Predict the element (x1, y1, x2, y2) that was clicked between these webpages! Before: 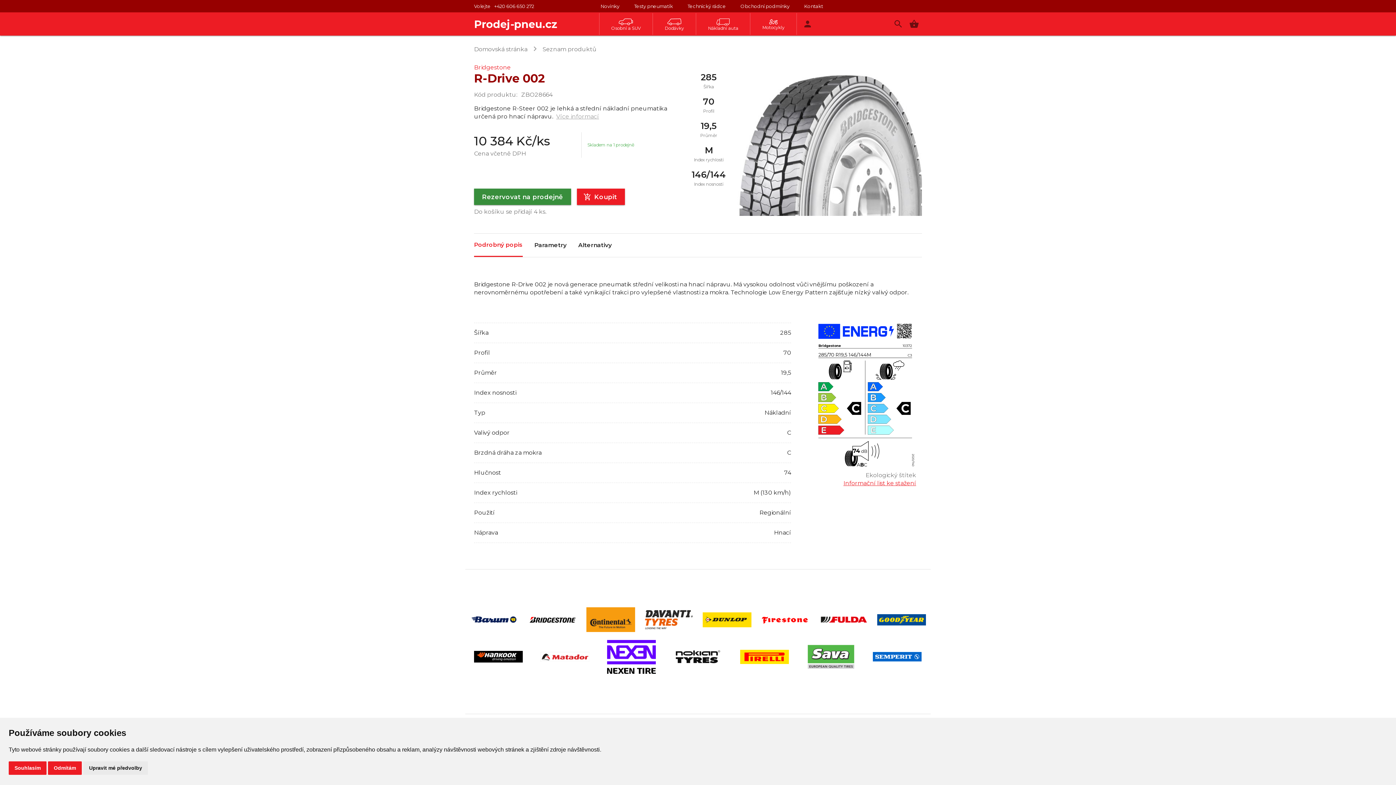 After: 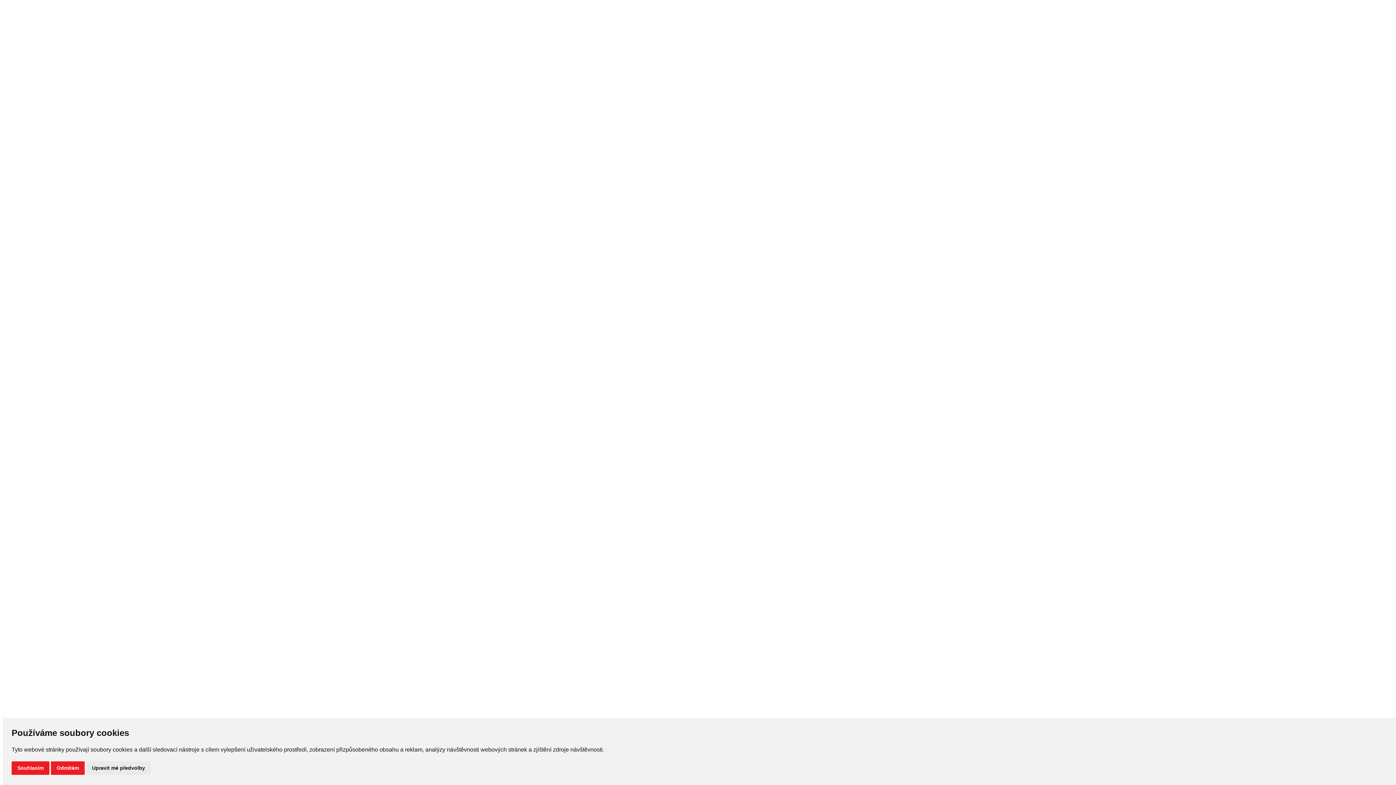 Action: label: Osobní a SUV bbox: (599, 13, 653, 34)